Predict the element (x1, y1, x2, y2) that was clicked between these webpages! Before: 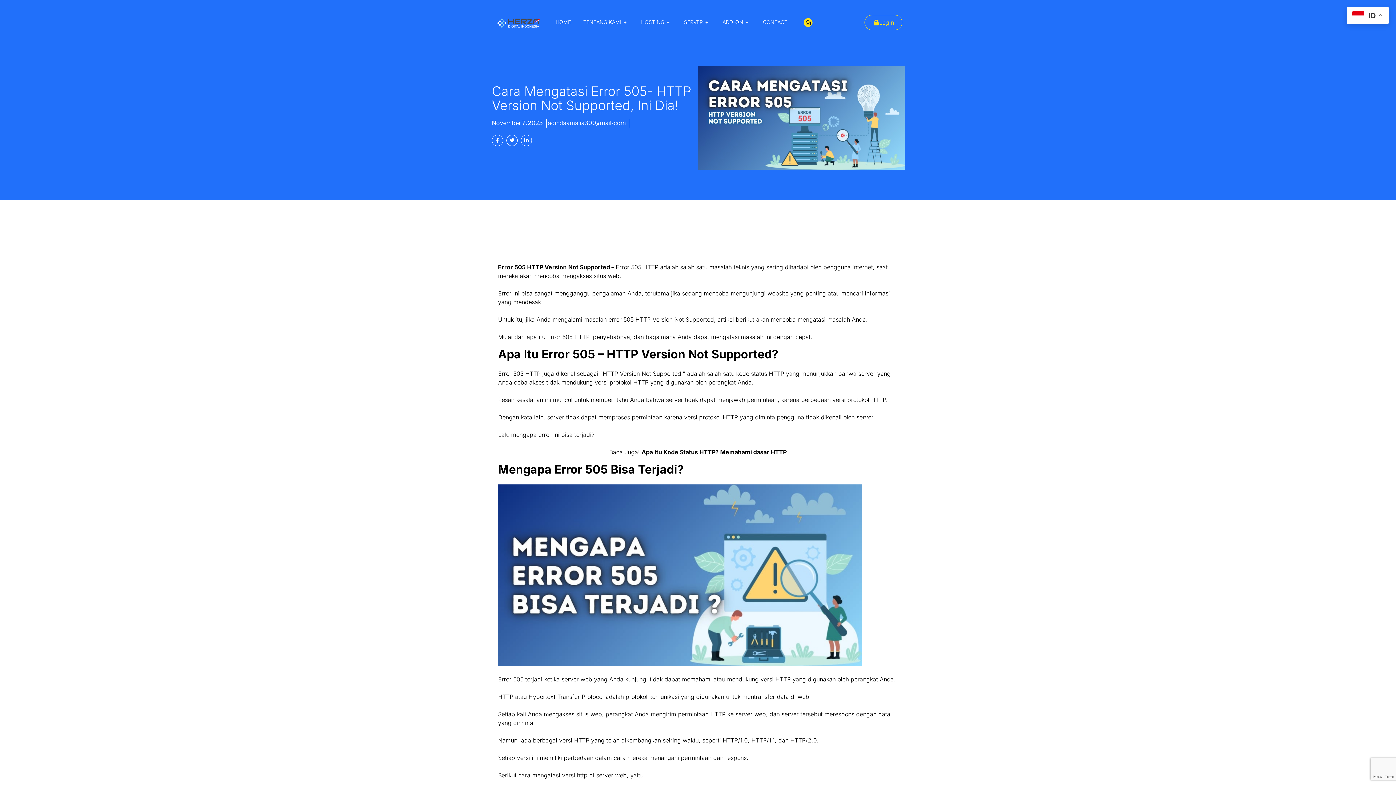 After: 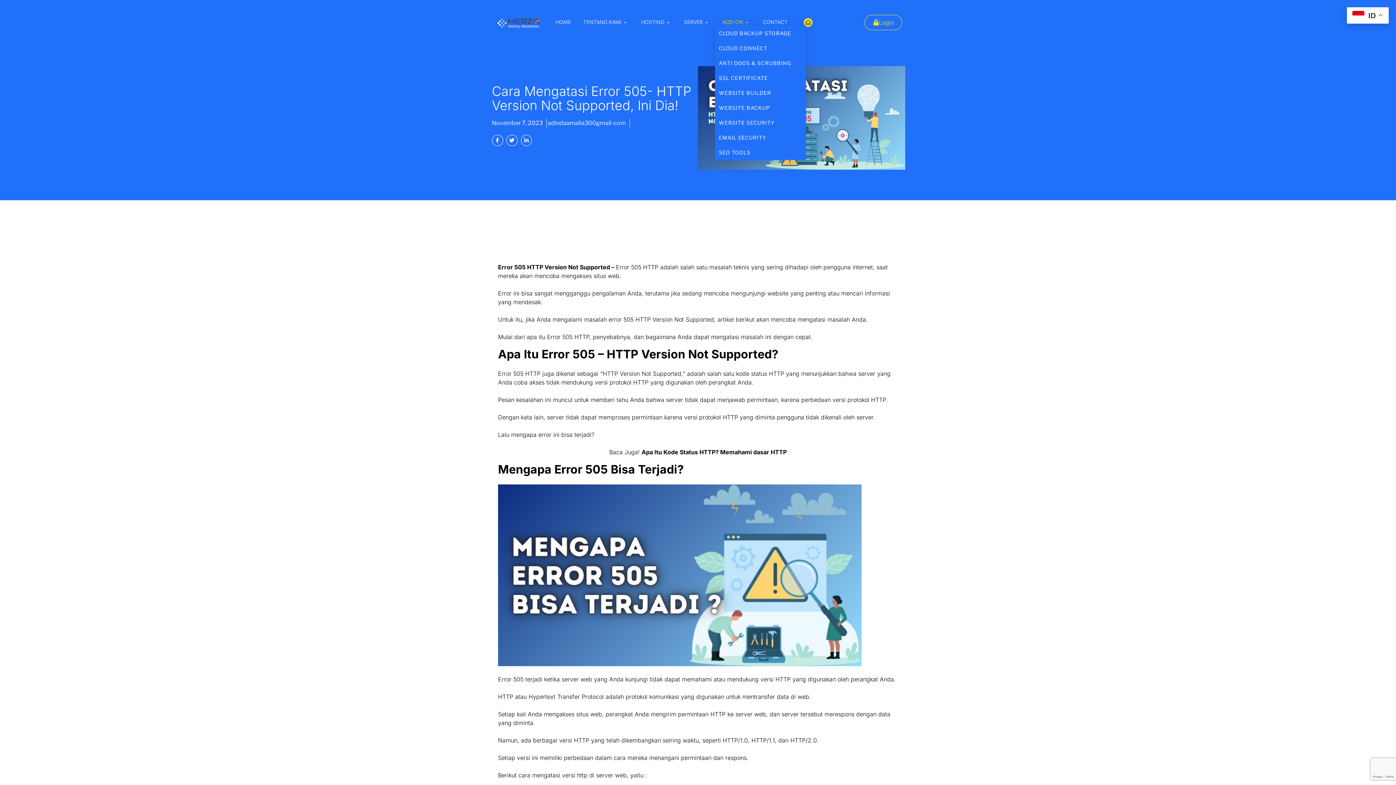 Action: bbox: (715, 18, 755, 25) label: ADD-ON